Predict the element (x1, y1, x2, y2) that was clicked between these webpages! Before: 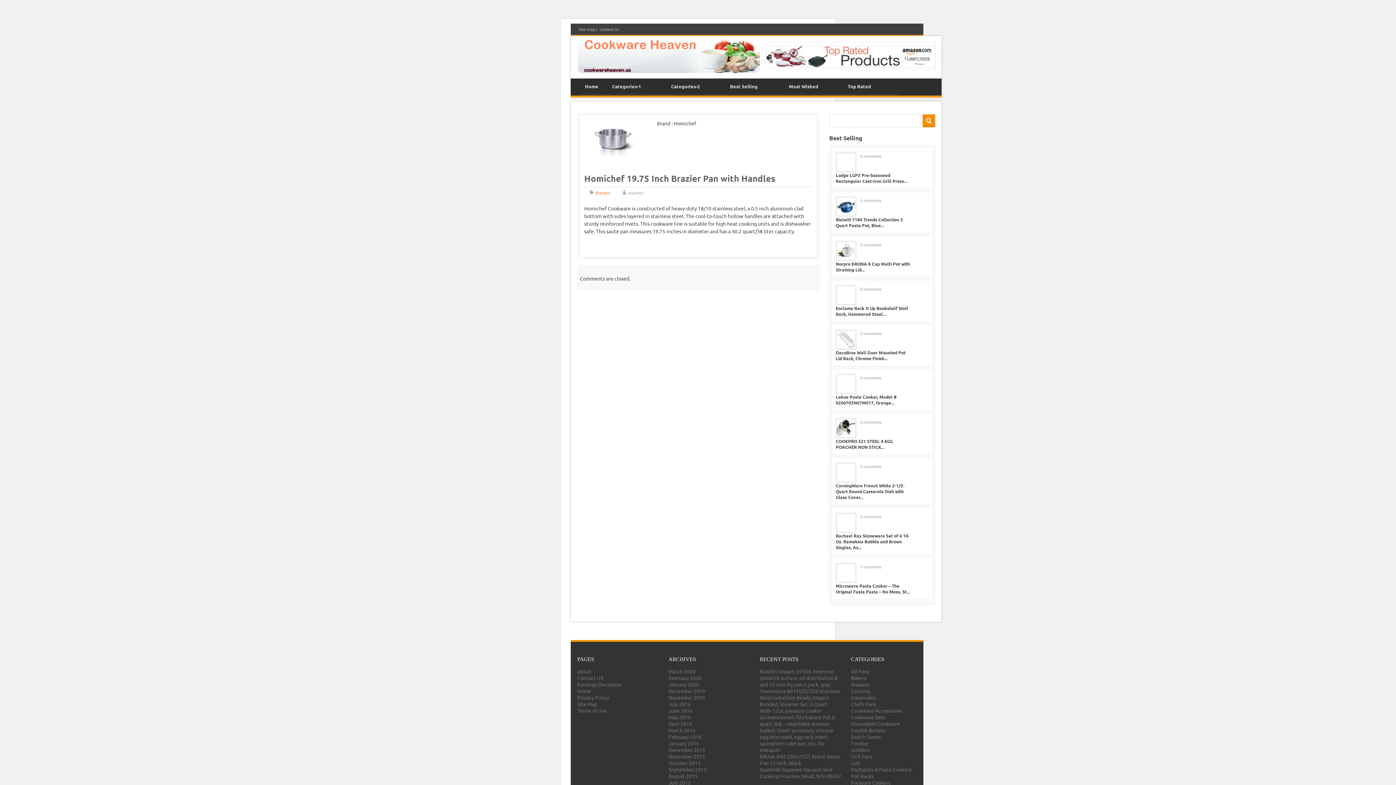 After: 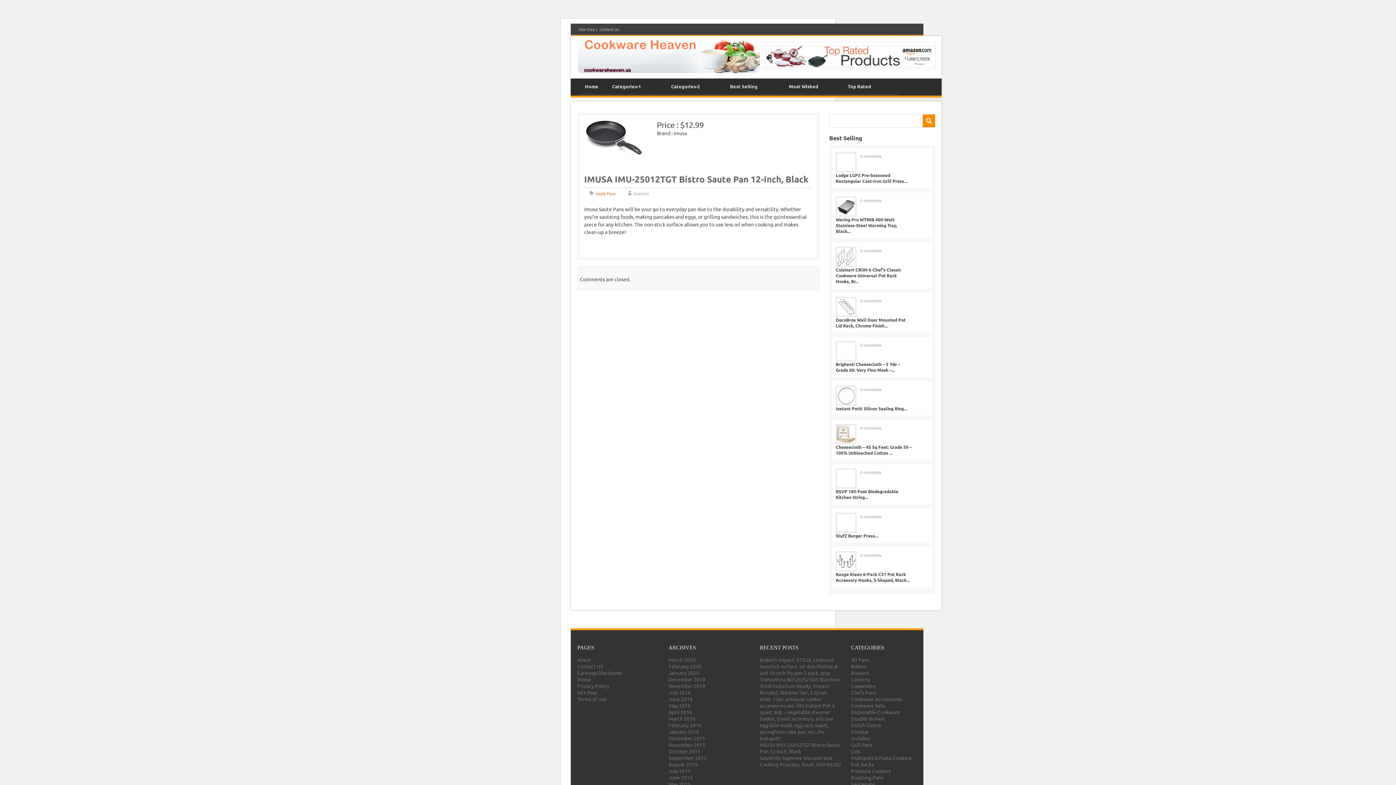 Action: bbox: (760, 753, 840, 766) label: IMUSA IMU-25012TGT Bistro Saute Pan 12-Inch, Black